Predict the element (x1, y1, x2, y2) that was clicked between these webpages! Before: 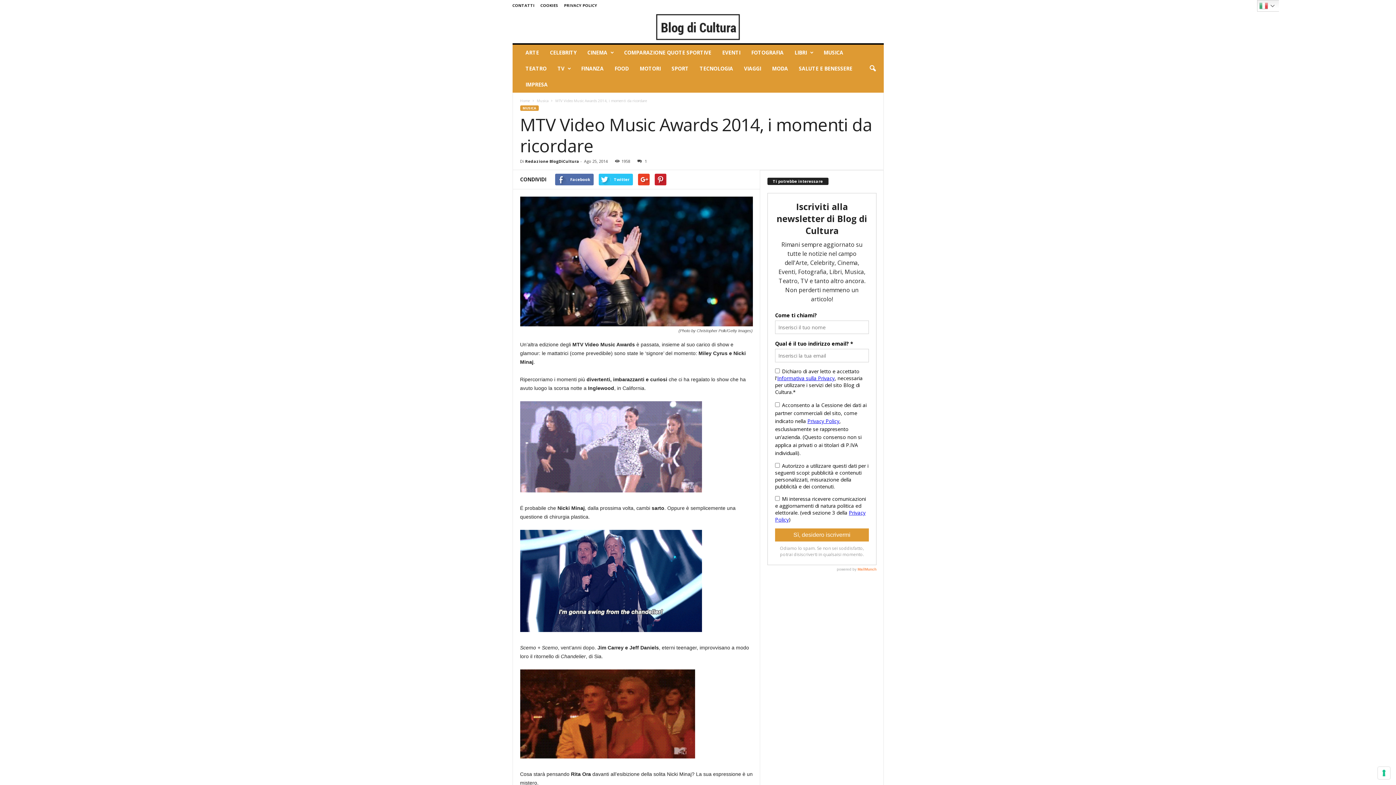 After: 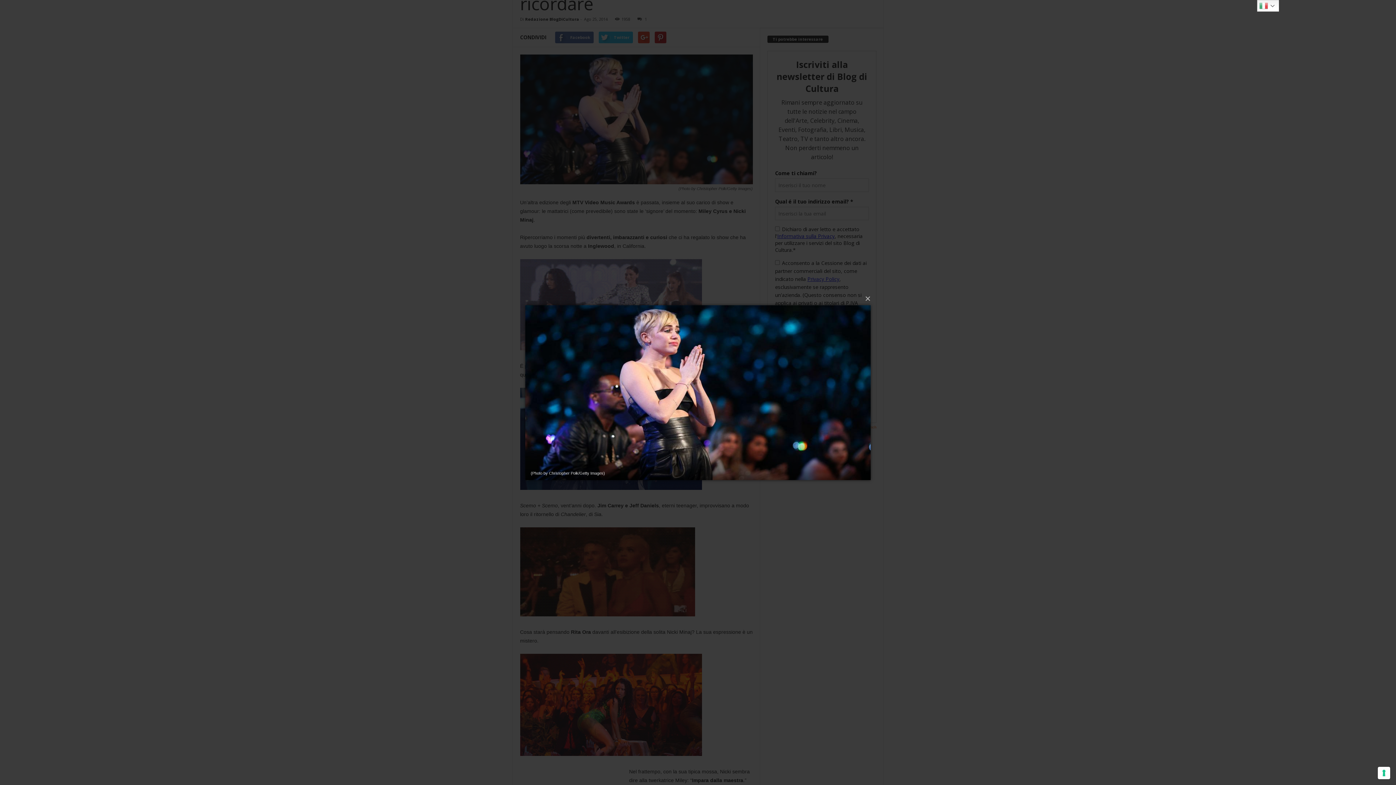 Action: bbox: (520, 196, 752, 326)